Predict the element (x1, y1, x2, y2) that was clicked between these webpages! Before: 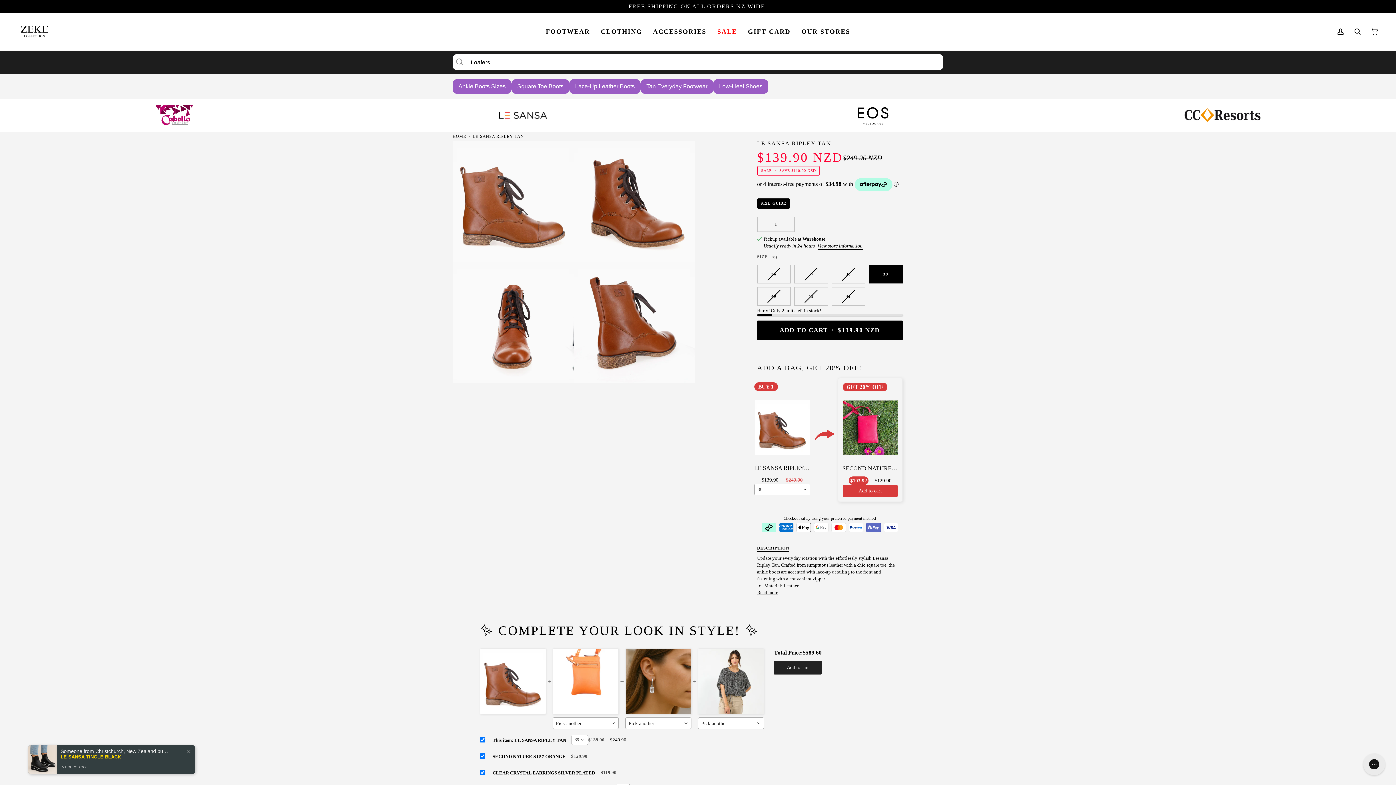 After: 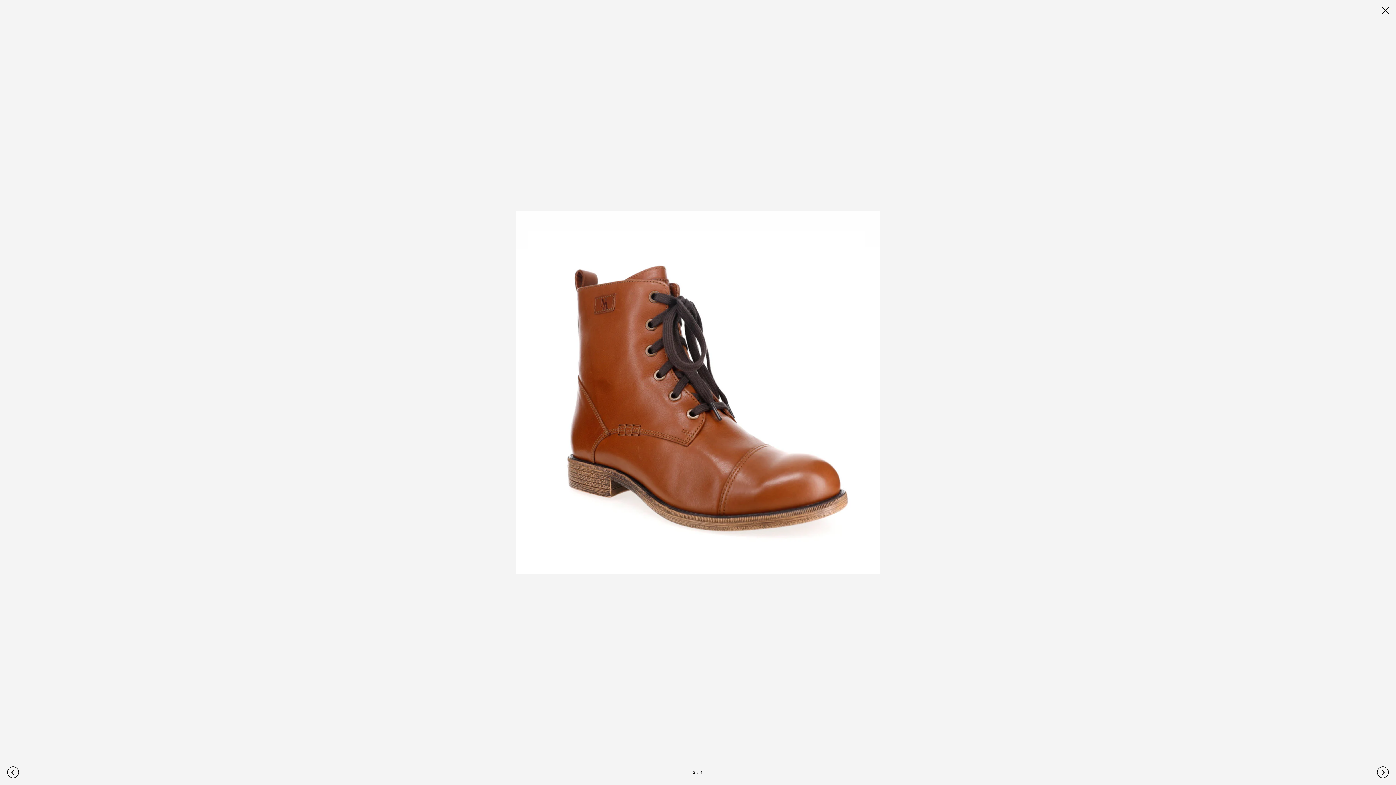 Action: label: Zoom bbox: (581, 242, 594, 254)